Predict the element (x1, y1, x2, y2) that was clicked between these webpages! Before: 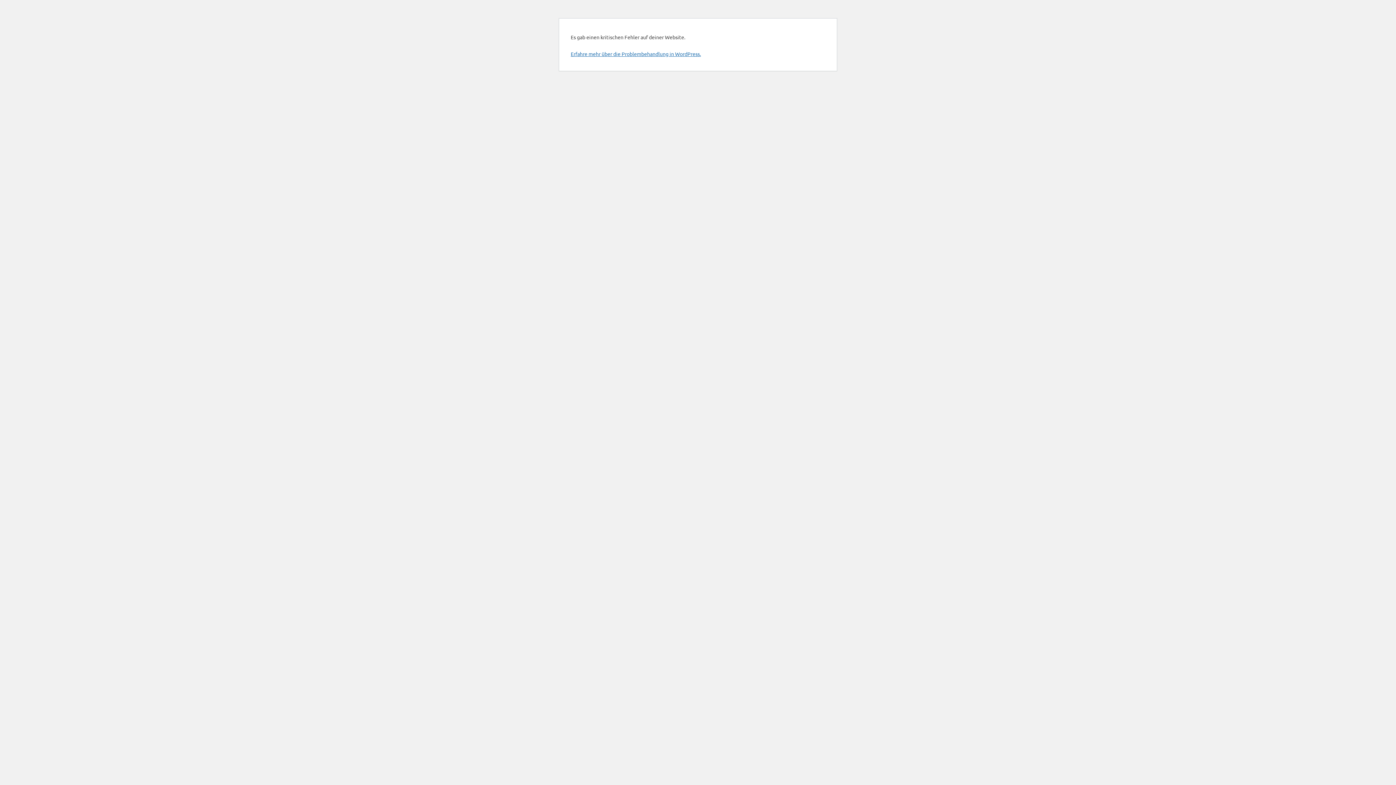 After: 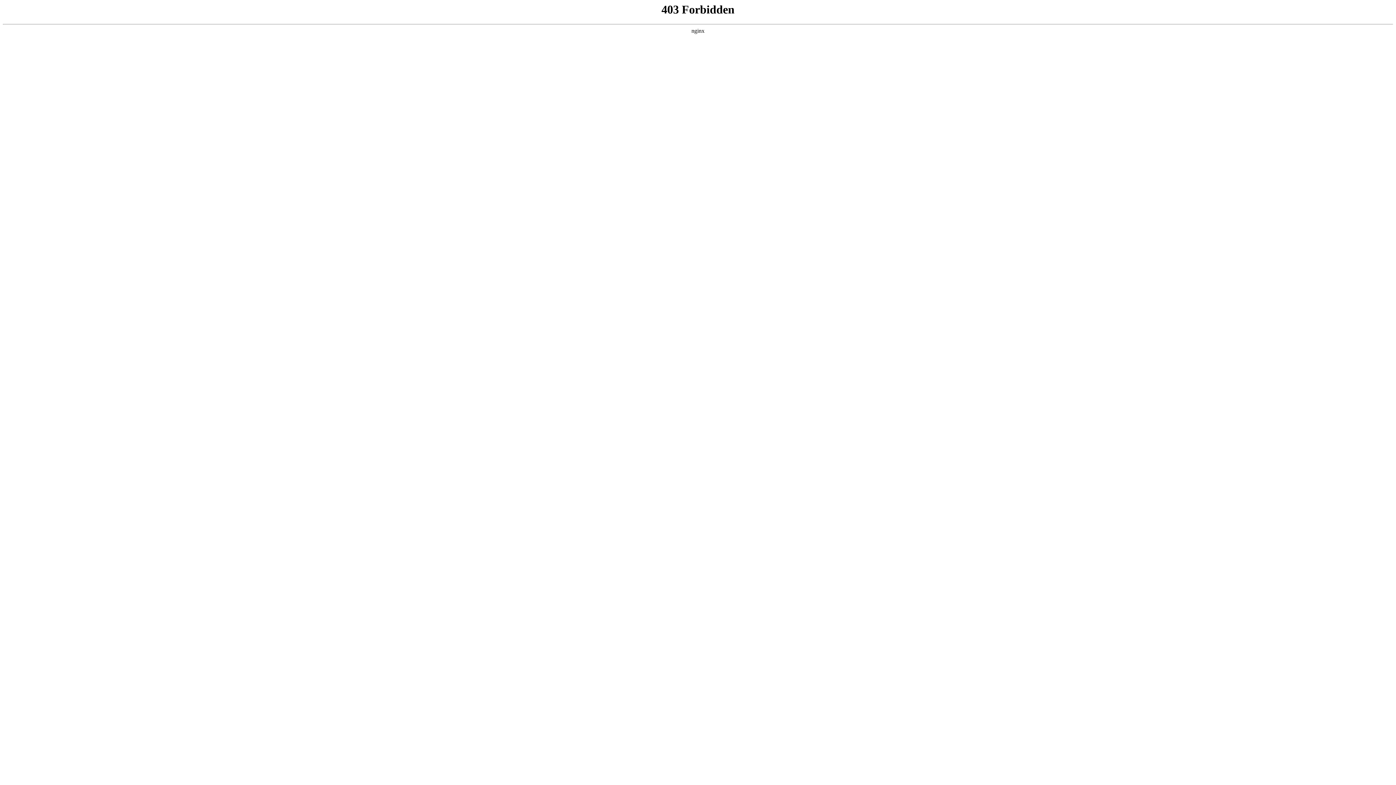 Action: label: Erfahre mehr über die Problembehandlung in WordPress. bbox: (570, 50, 701, 57)